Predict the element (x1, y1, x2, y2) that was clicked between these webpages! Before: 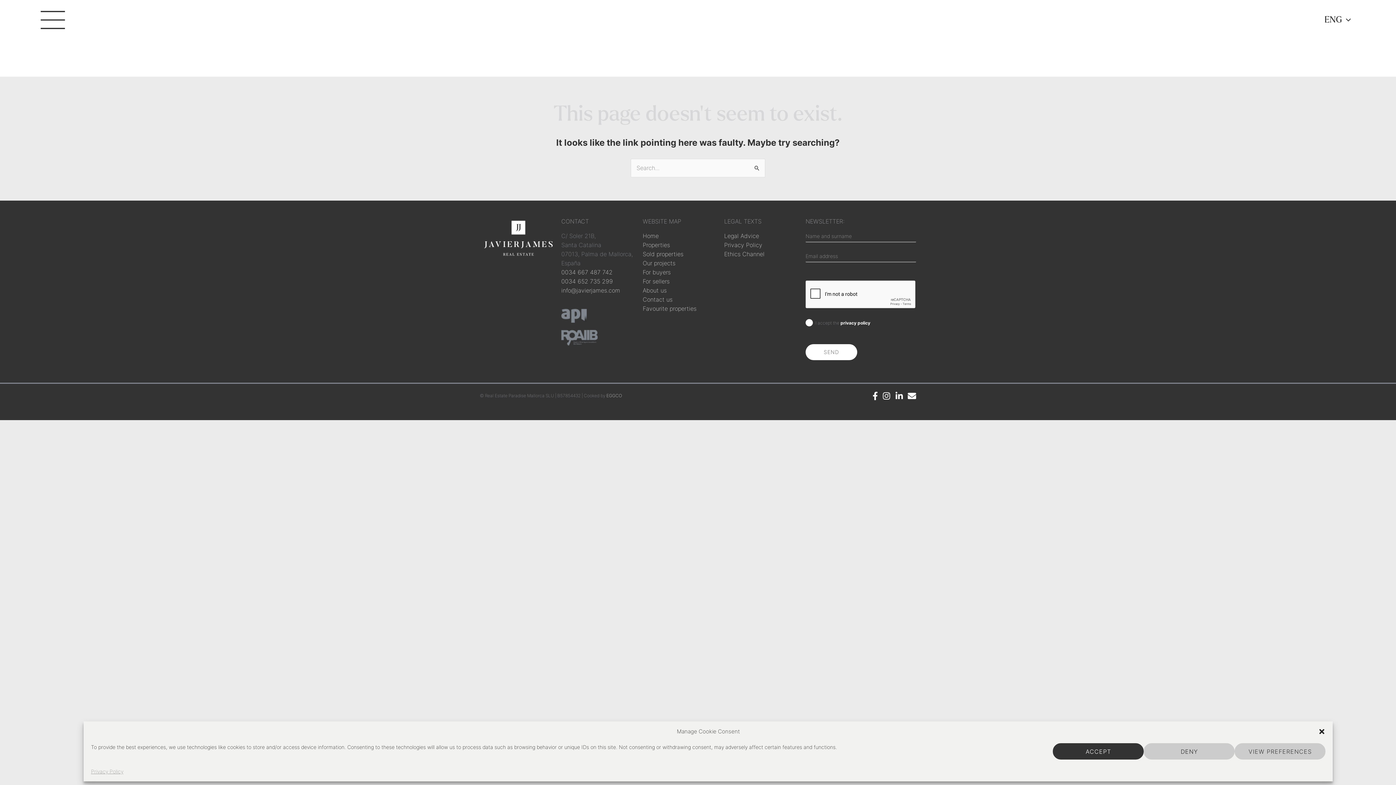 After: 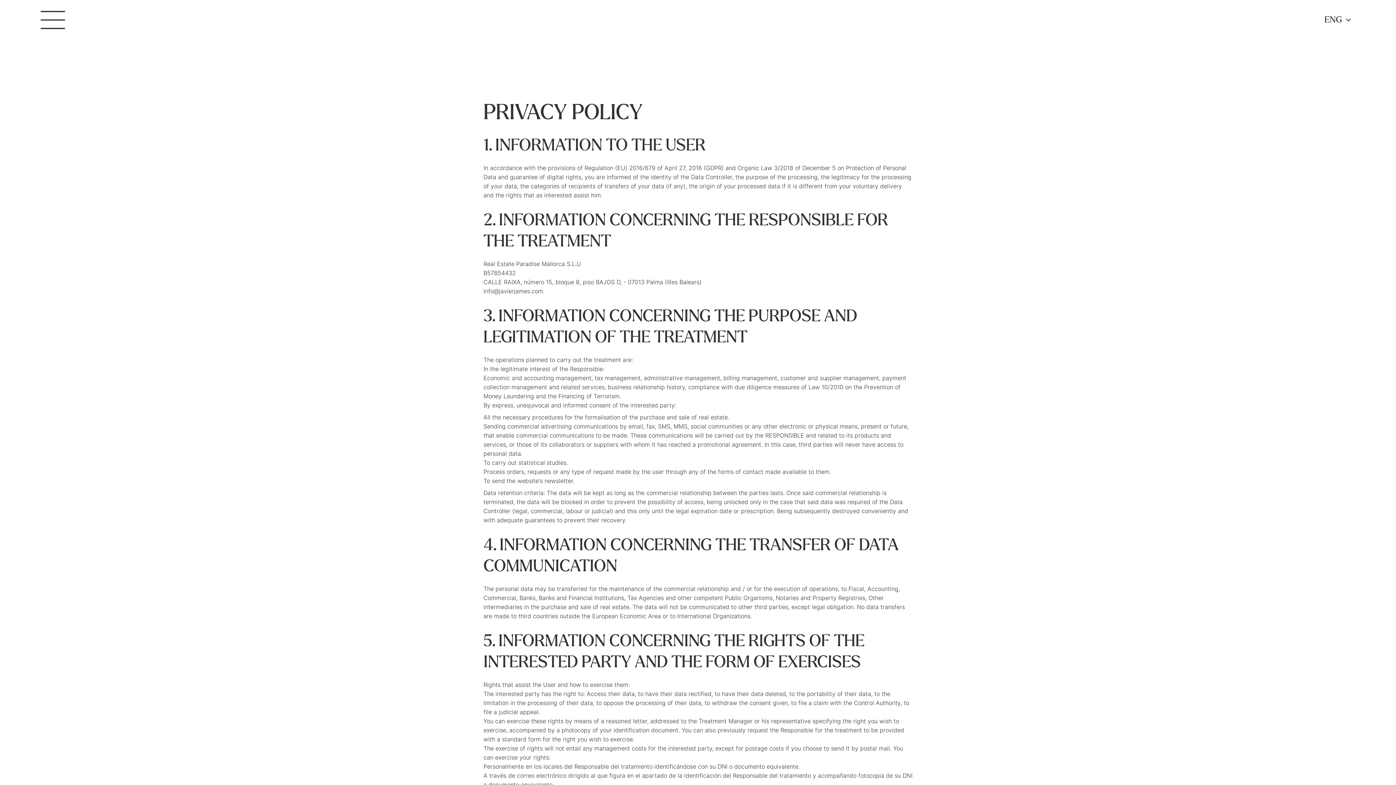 Action: label: Privacy Policy bbox: (724, 241, 762, 248)